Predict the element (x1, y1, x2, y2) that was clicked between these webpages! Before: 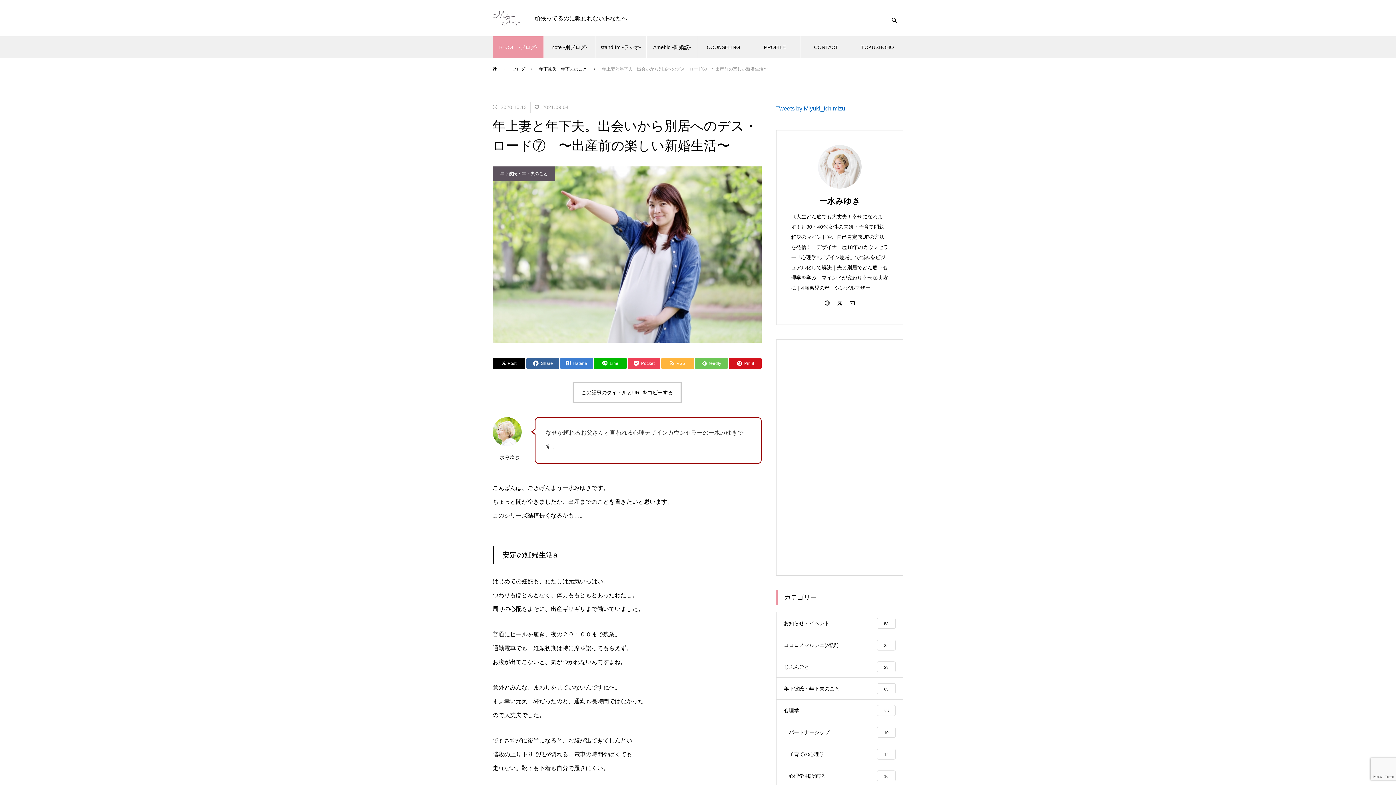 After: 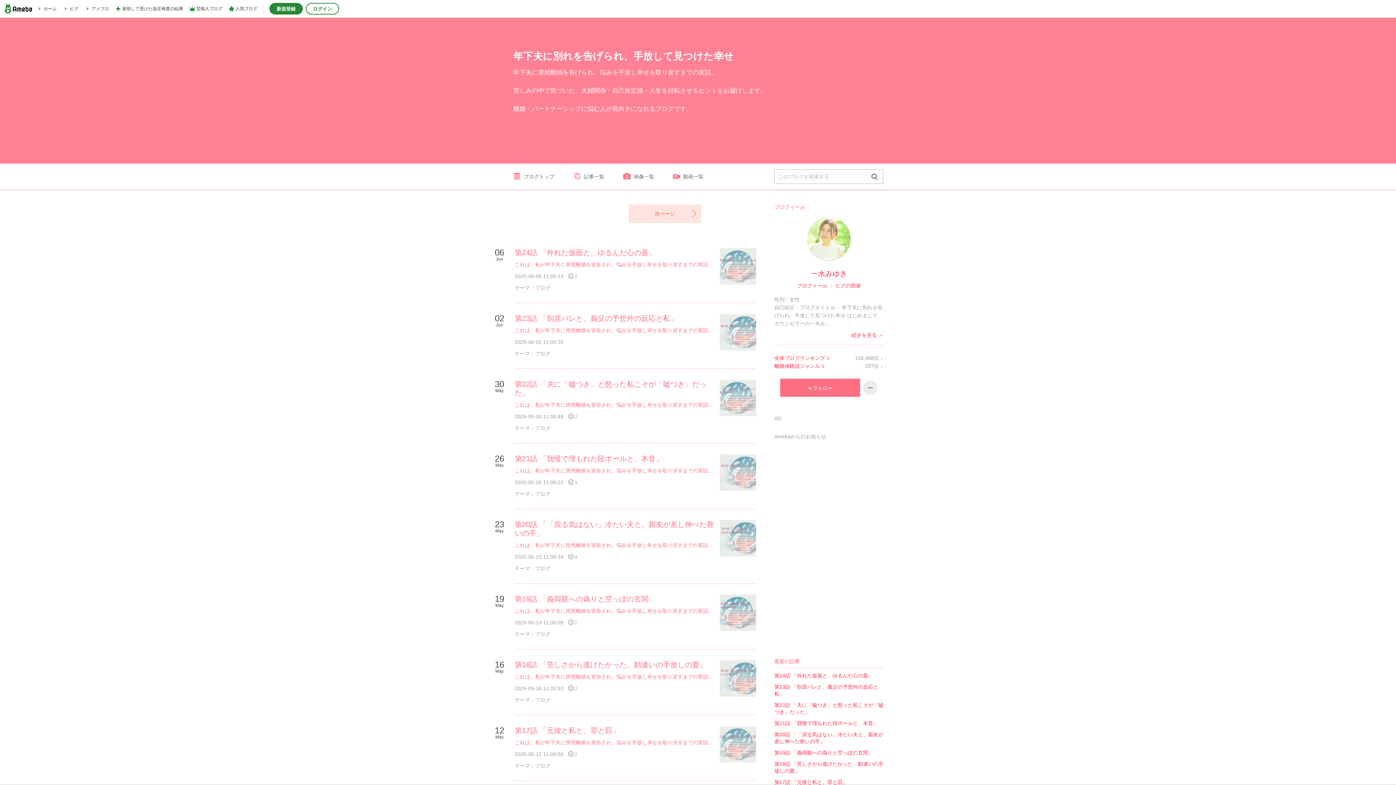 Action: bbox: (646, 36, 698, 58) label: Ameblo -離婚談-